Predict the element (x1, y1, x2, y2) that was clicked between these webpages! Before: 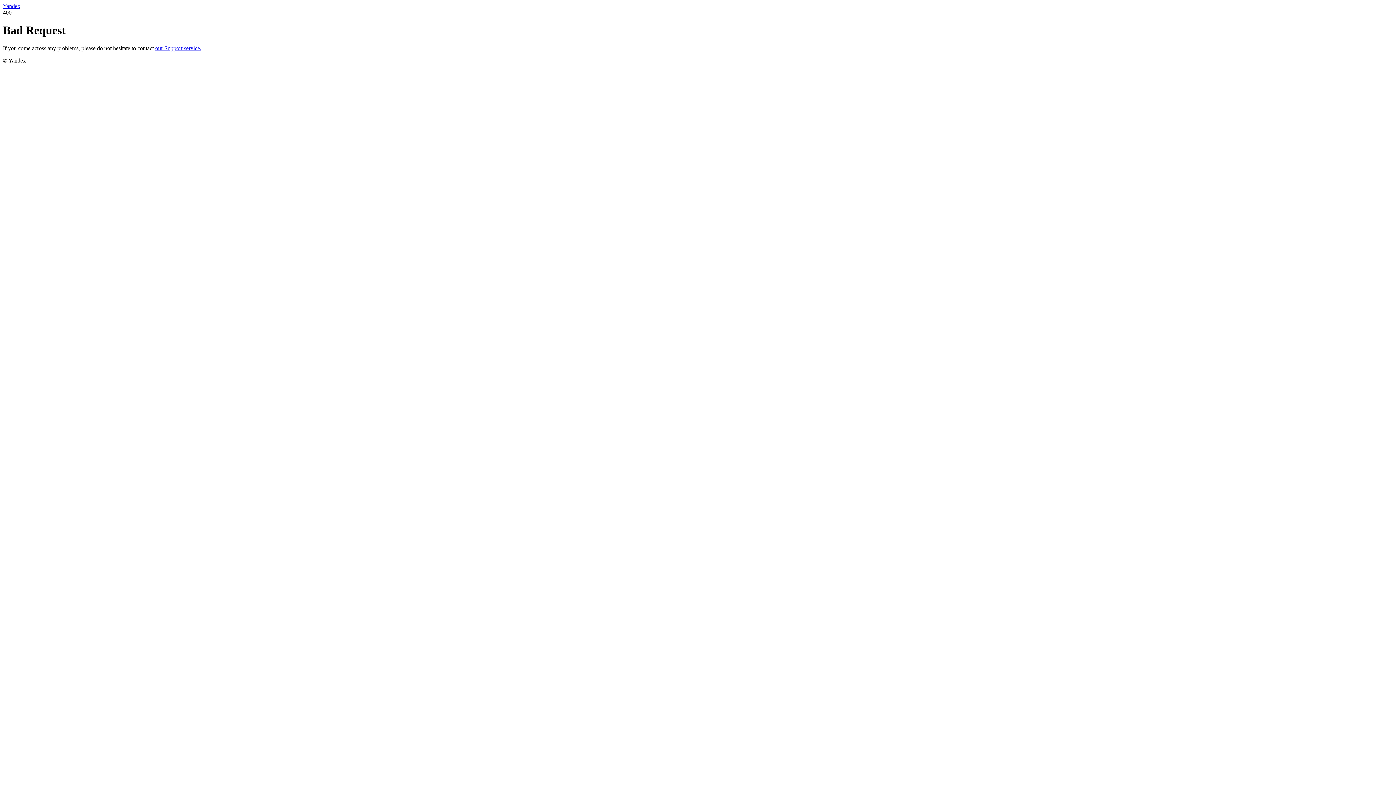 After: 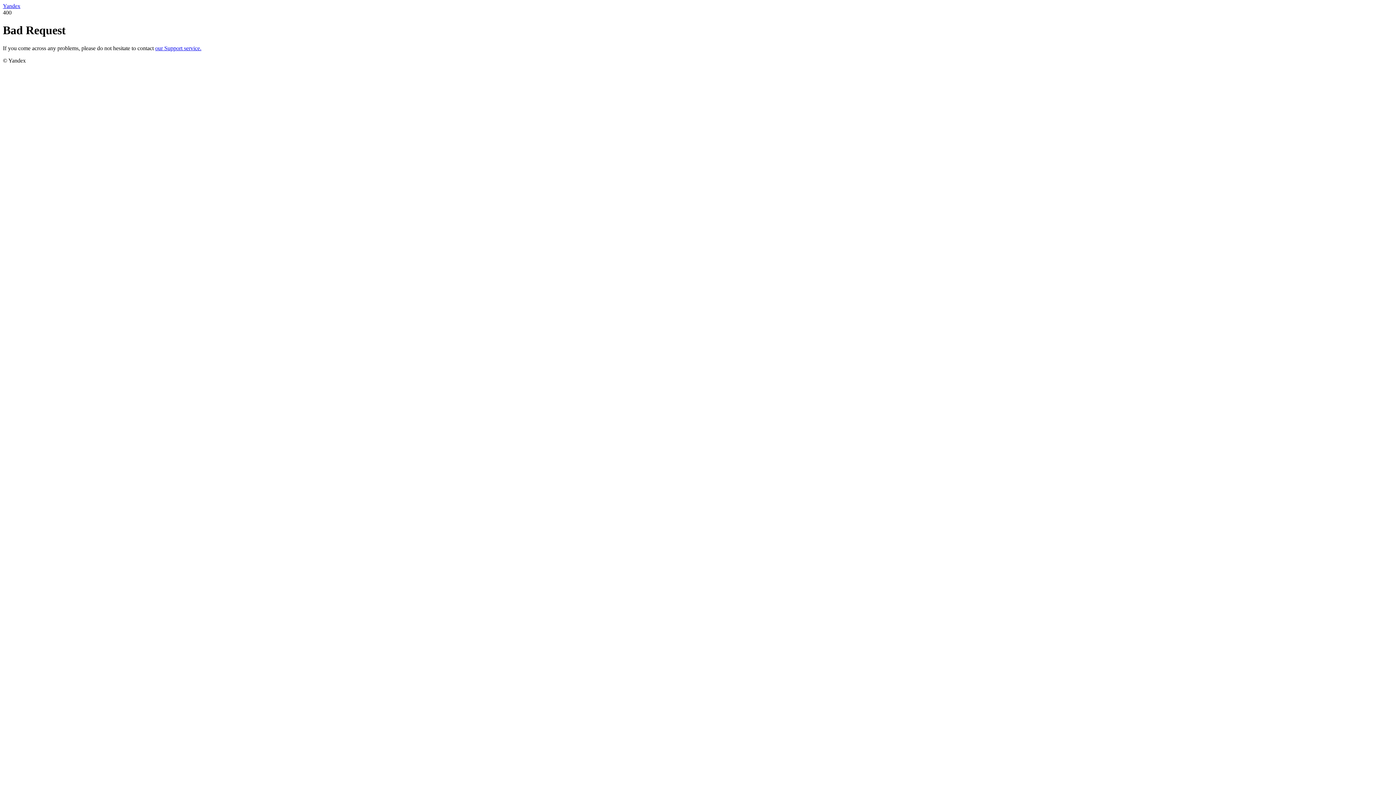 Action: label: our Support service. bbox: (155, 45, 201, 51)